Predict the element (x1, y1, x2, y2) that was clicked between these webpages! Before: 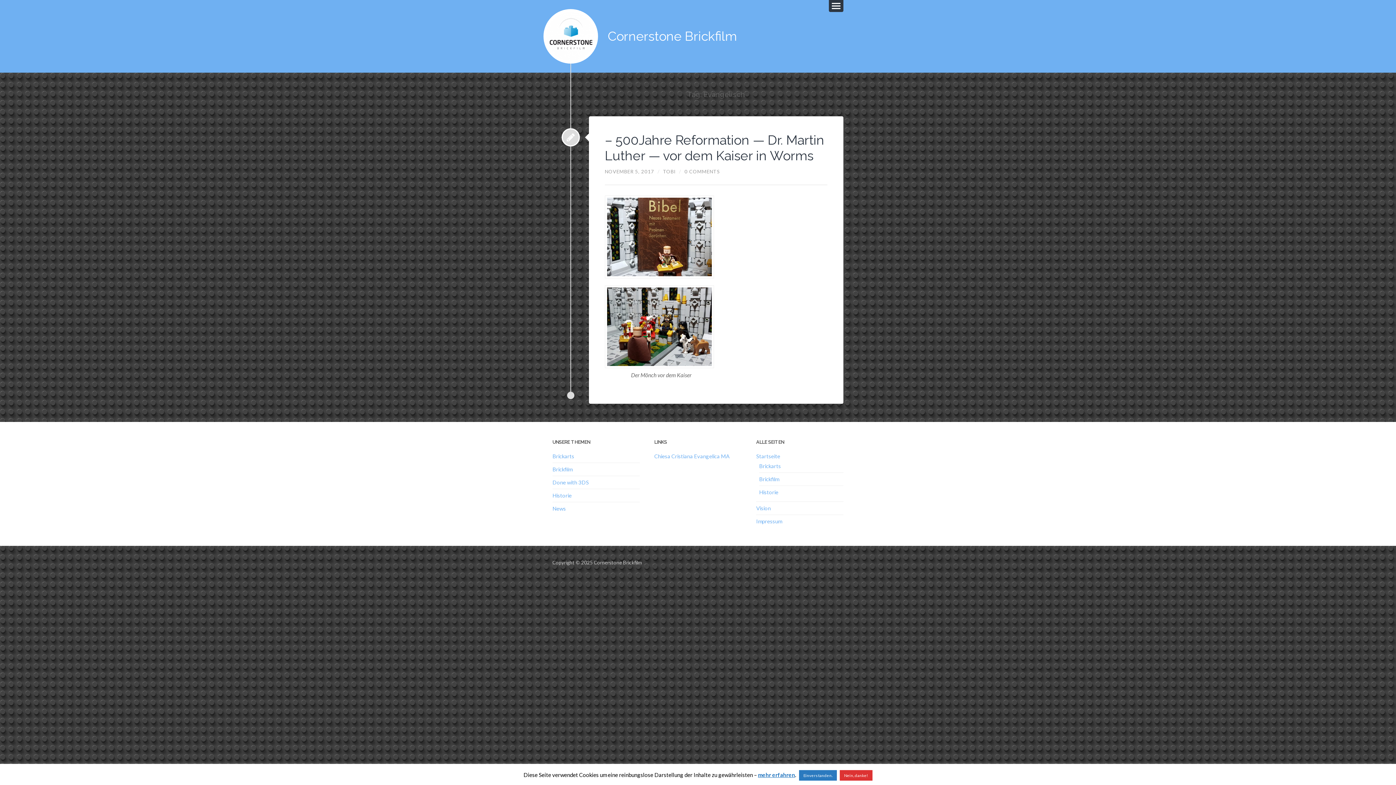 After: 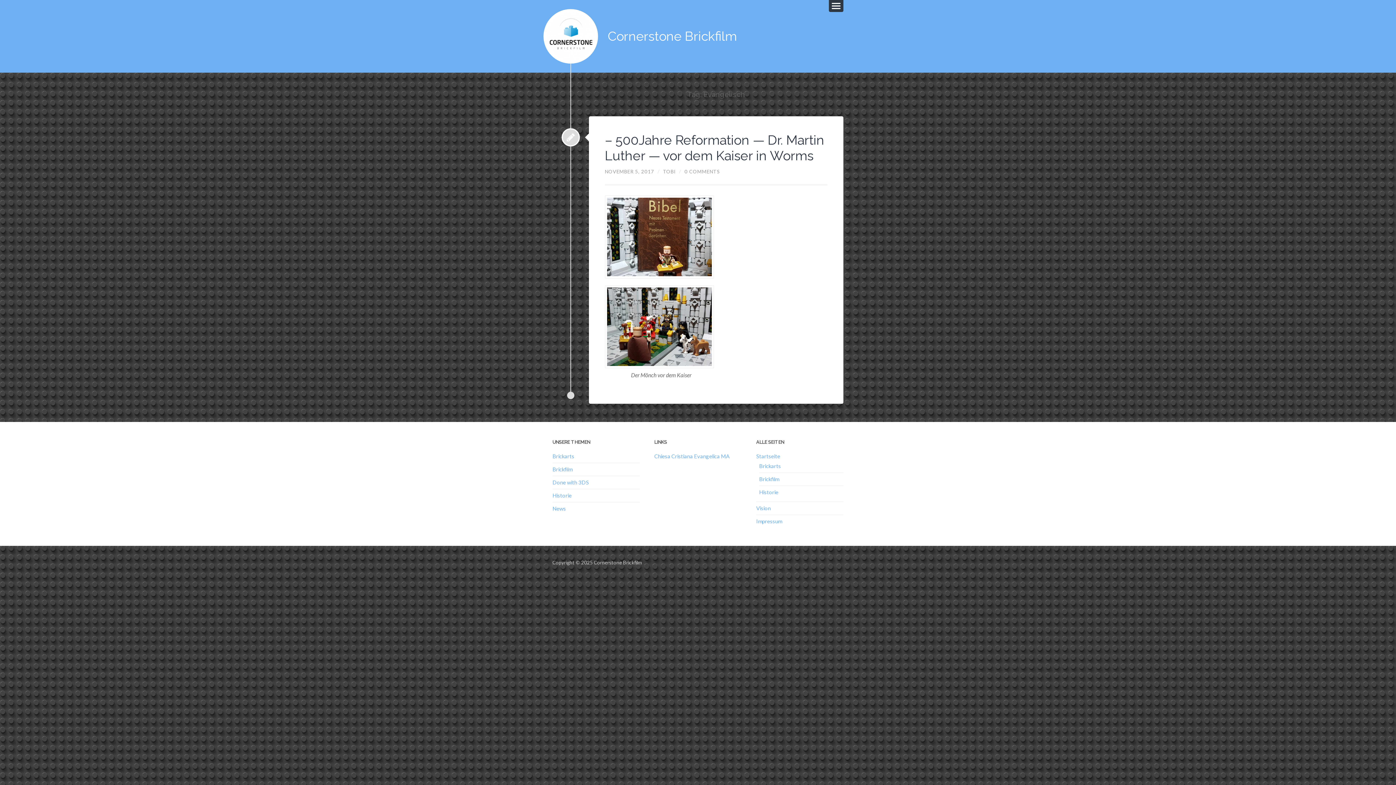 Action: bbox: (798, 769, 836, 780) label: Einverstanden.